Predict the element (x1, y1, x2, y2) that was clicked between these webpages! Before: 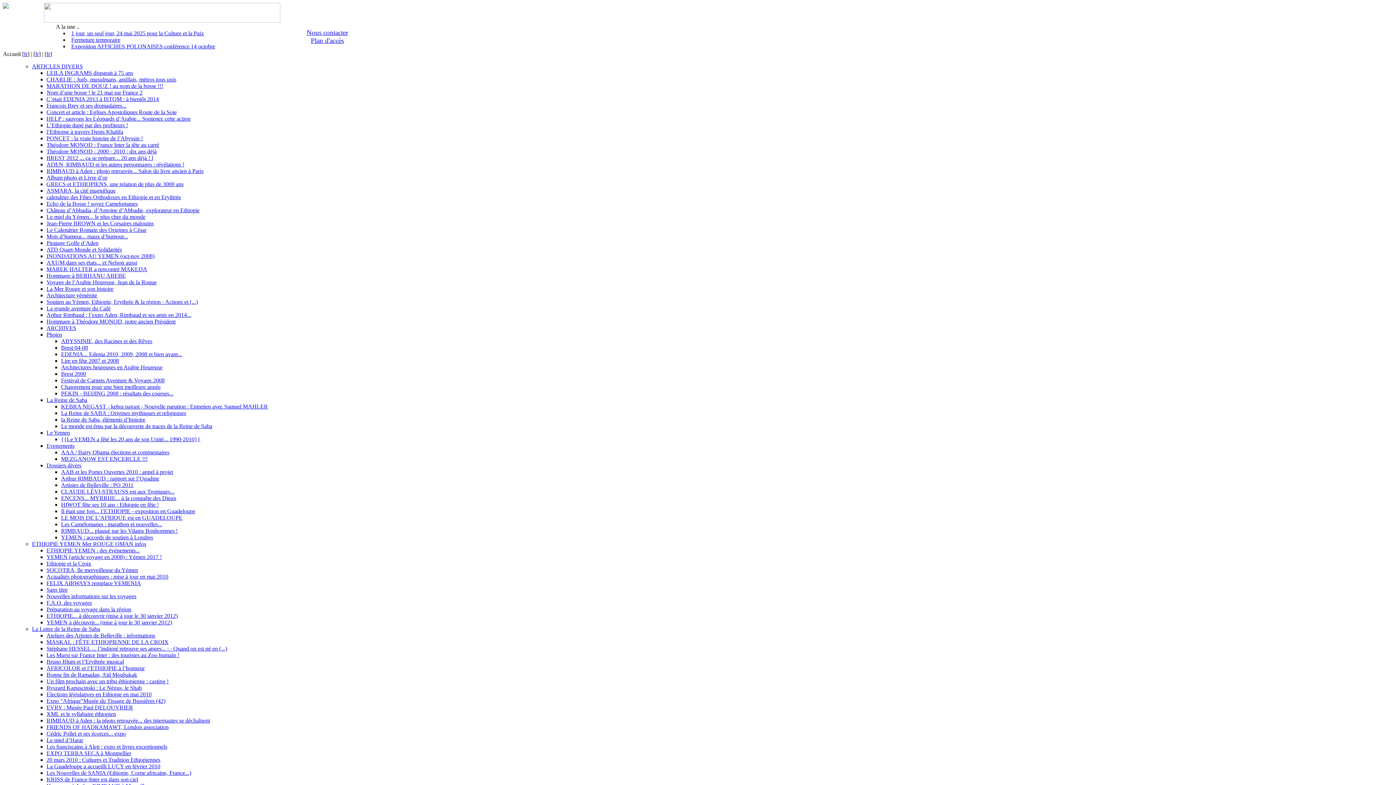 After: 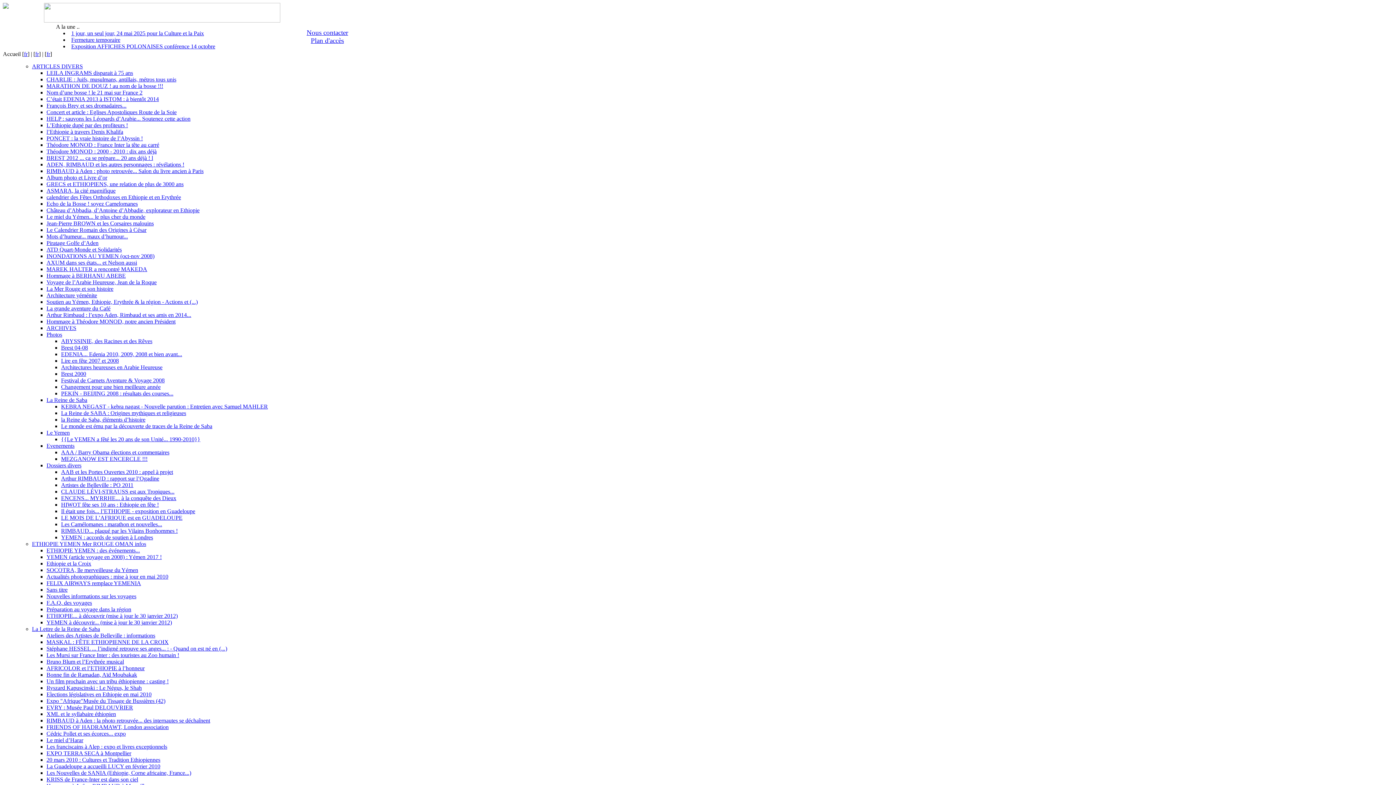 Action: bbox: (61, 364, 162, 370) label: Architectures heureuses en Arabie Heureuse